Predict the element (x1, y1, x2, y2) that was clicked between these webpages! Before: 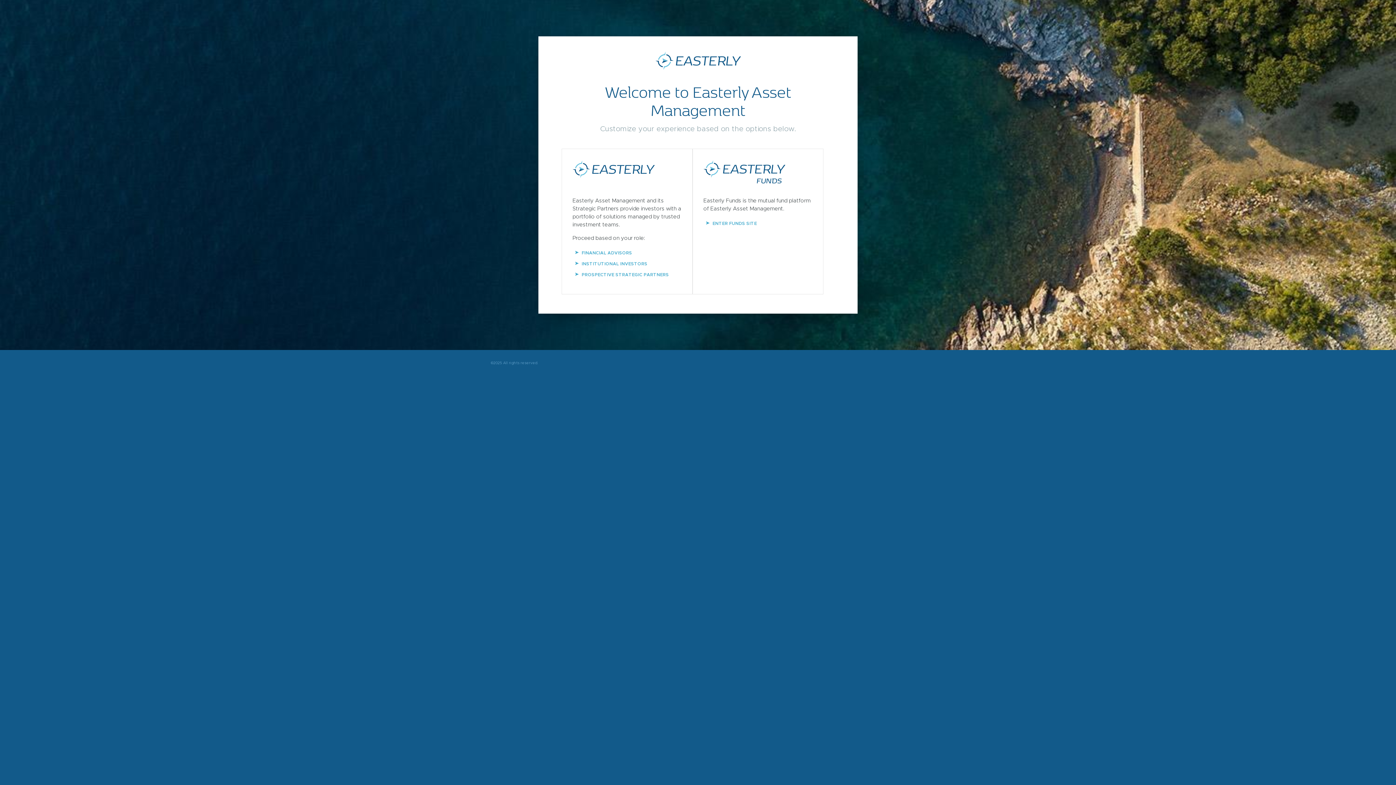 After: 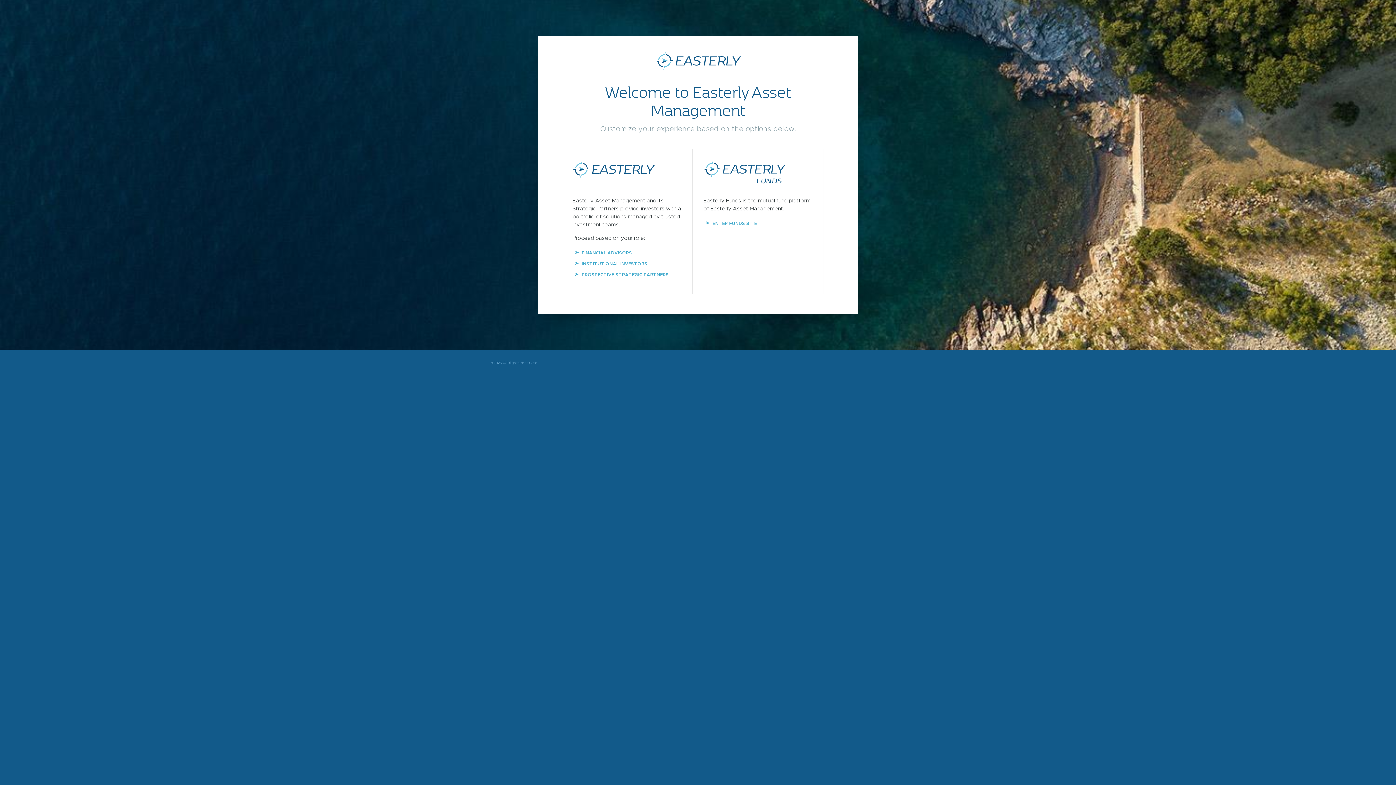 Action: bbox: (561, 51, 834, 69)